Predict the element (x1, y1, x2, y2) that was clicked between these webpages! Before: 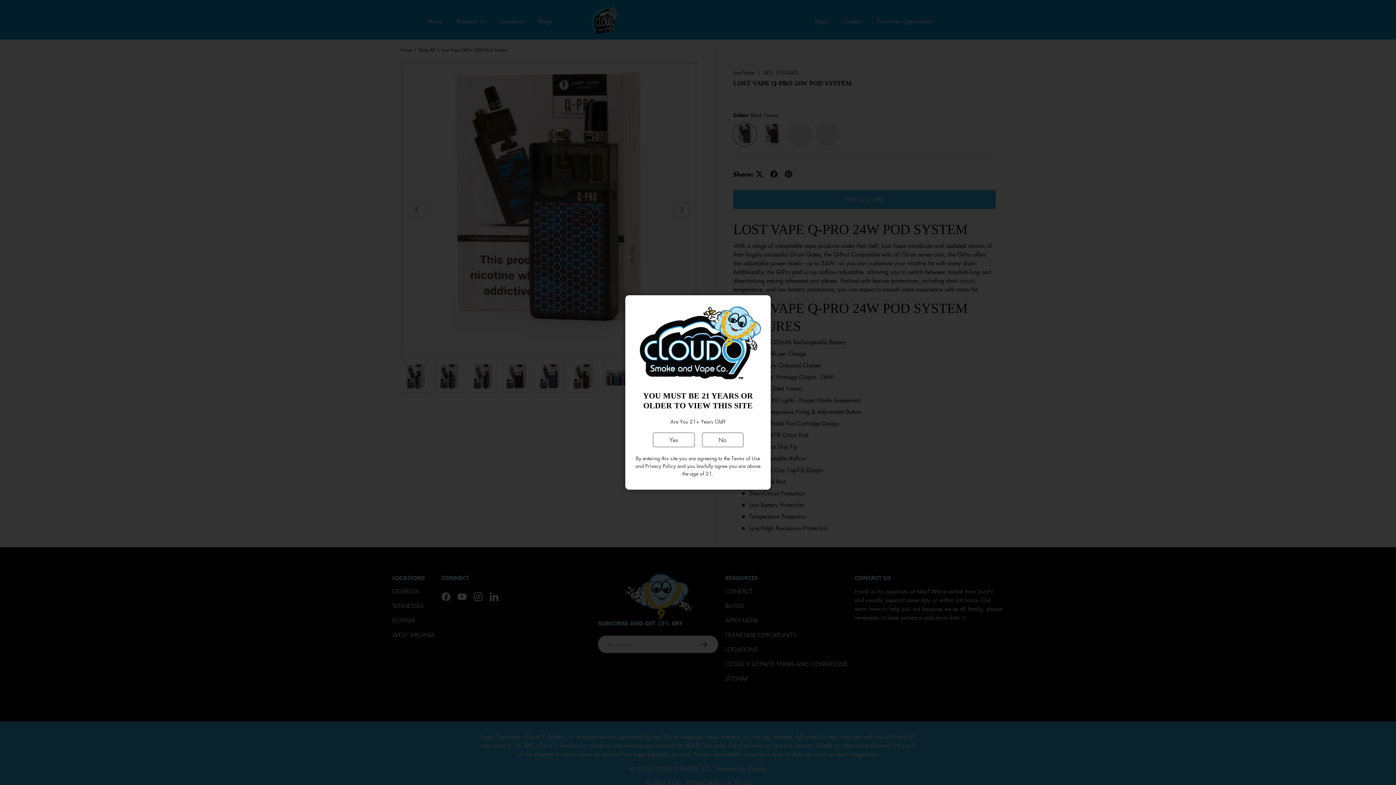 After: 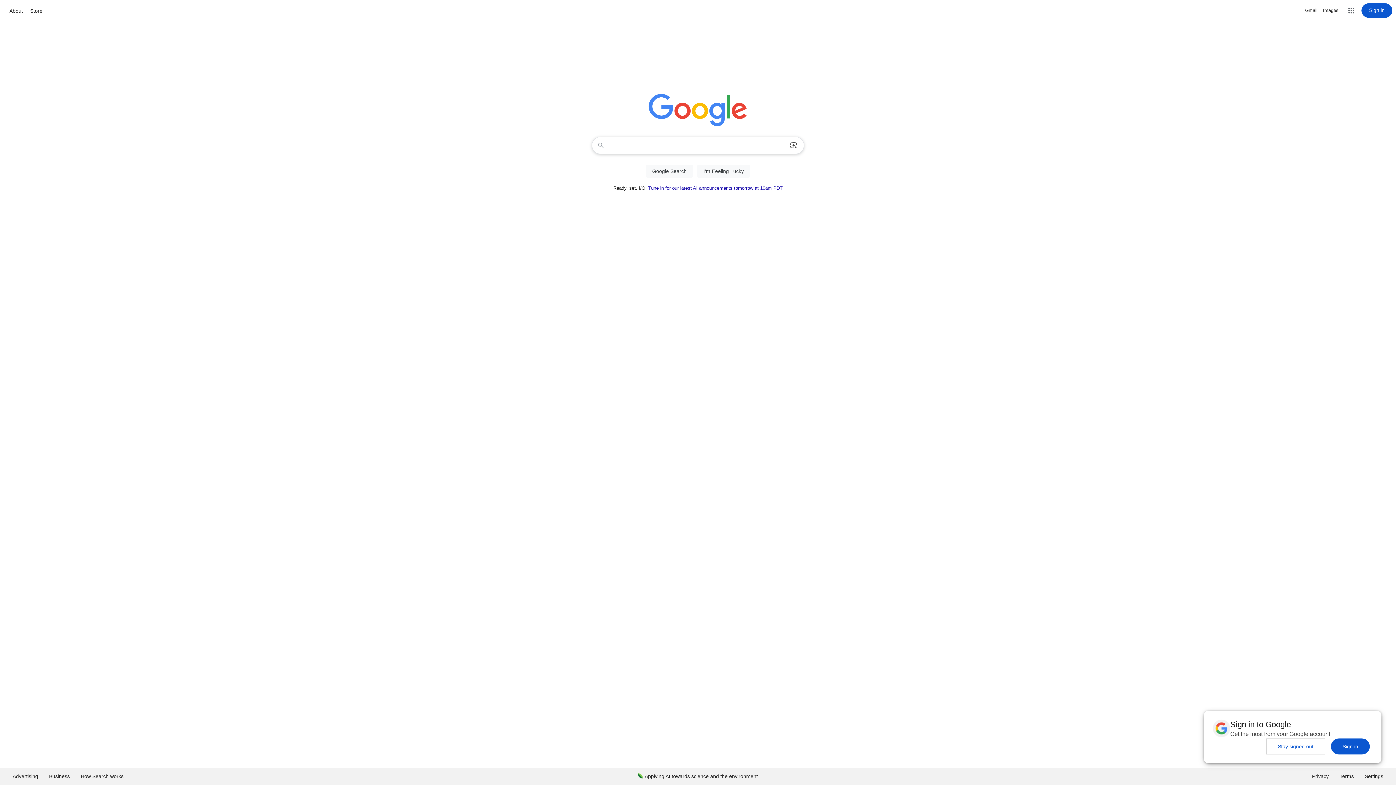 Action: label: No bbox: (702, 432, 743, 447)